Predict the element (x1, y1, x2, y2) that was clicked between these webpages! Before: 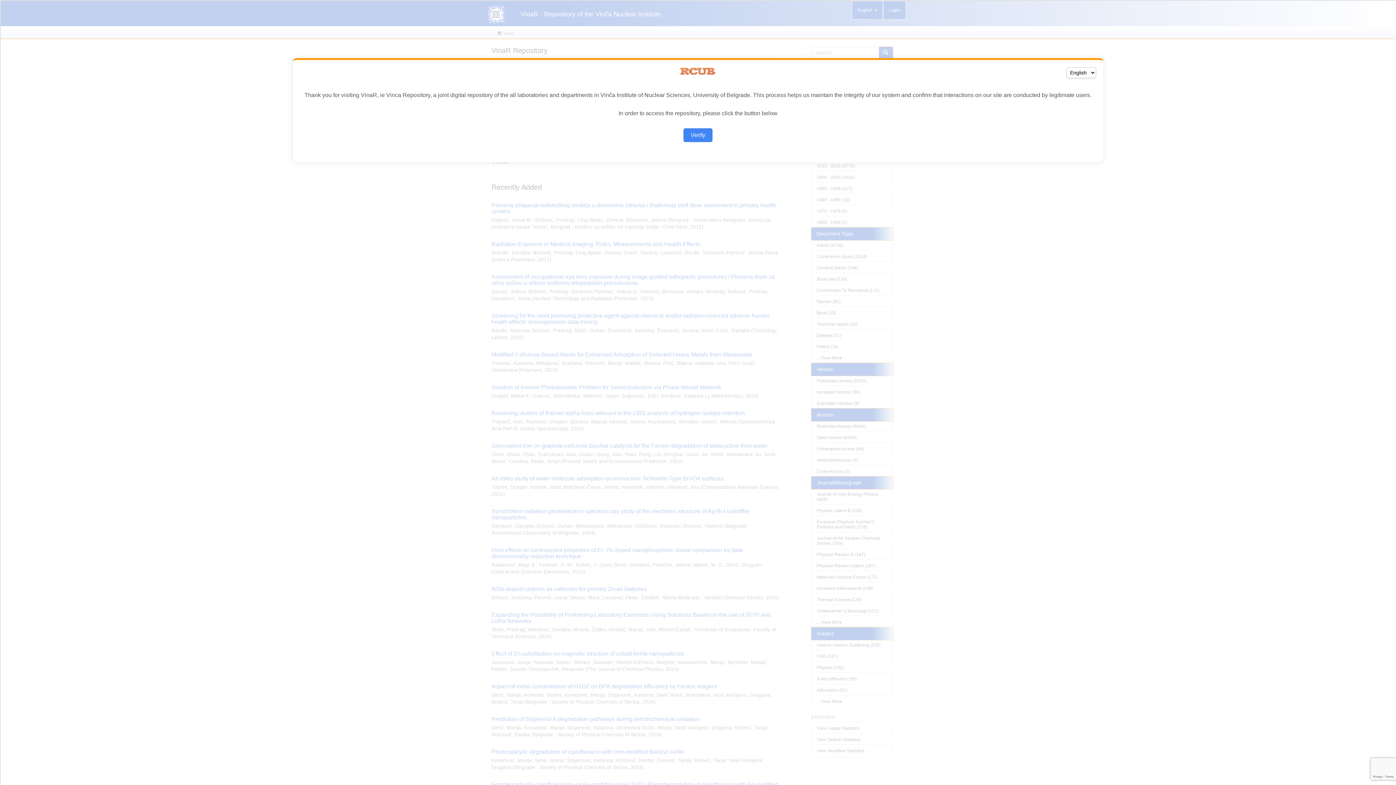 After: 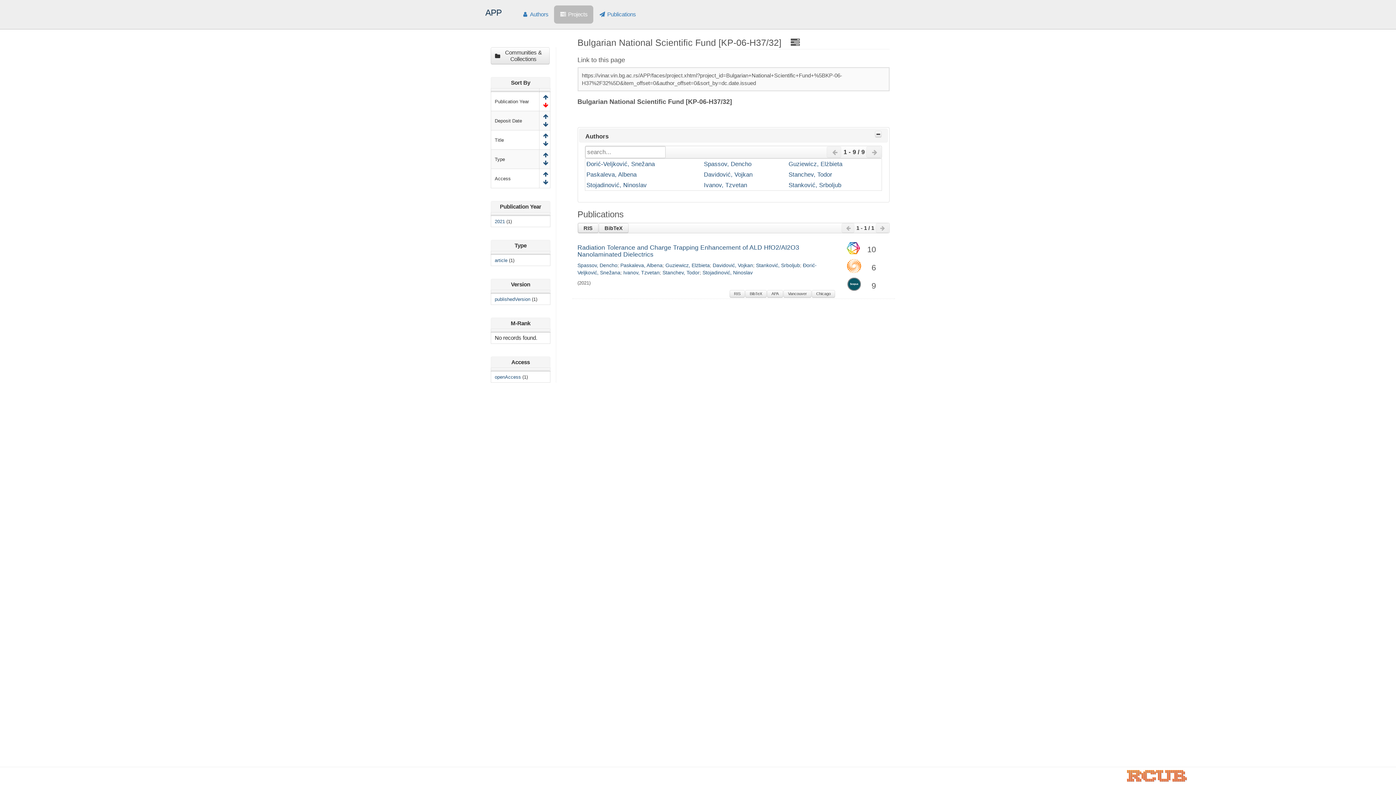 Action: label: Verify bbox: (683, 128, 712, 142)